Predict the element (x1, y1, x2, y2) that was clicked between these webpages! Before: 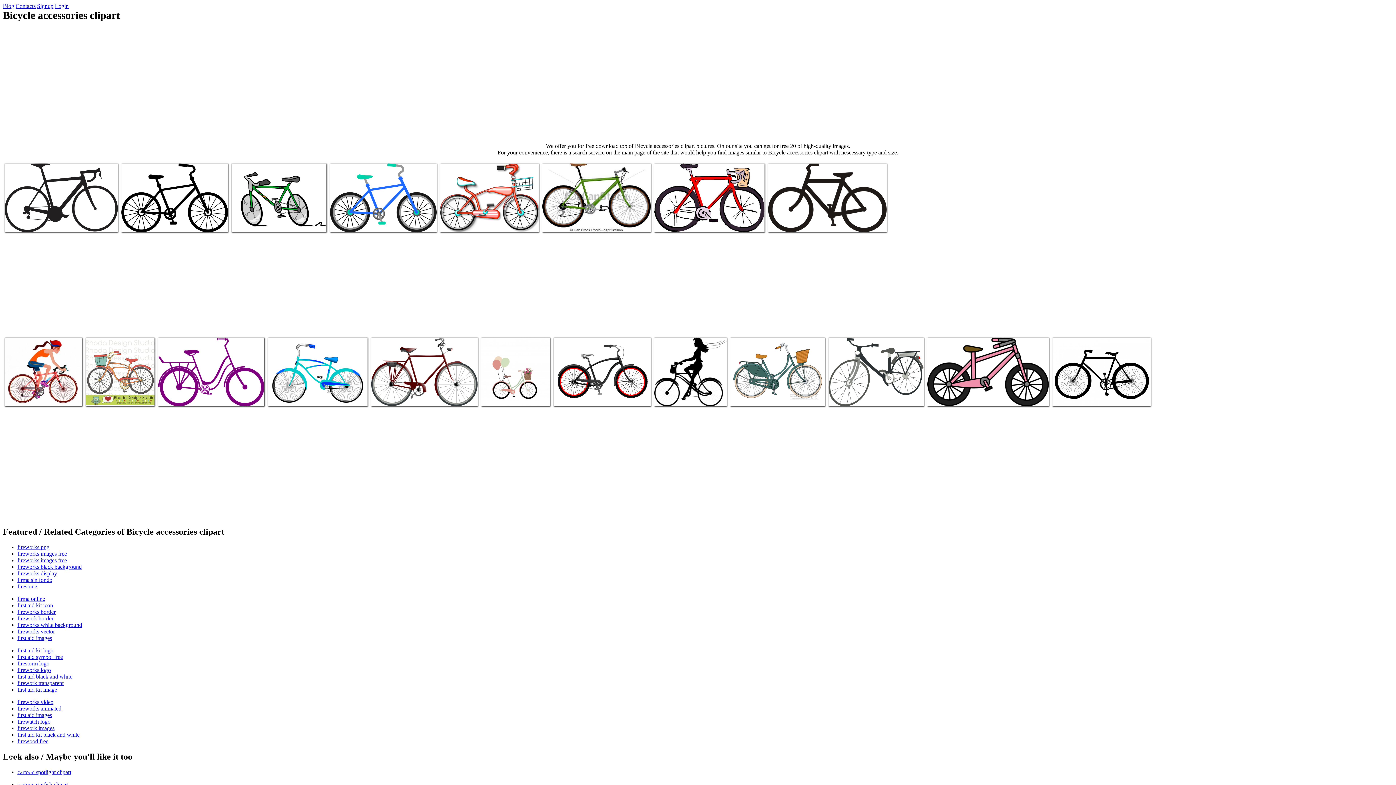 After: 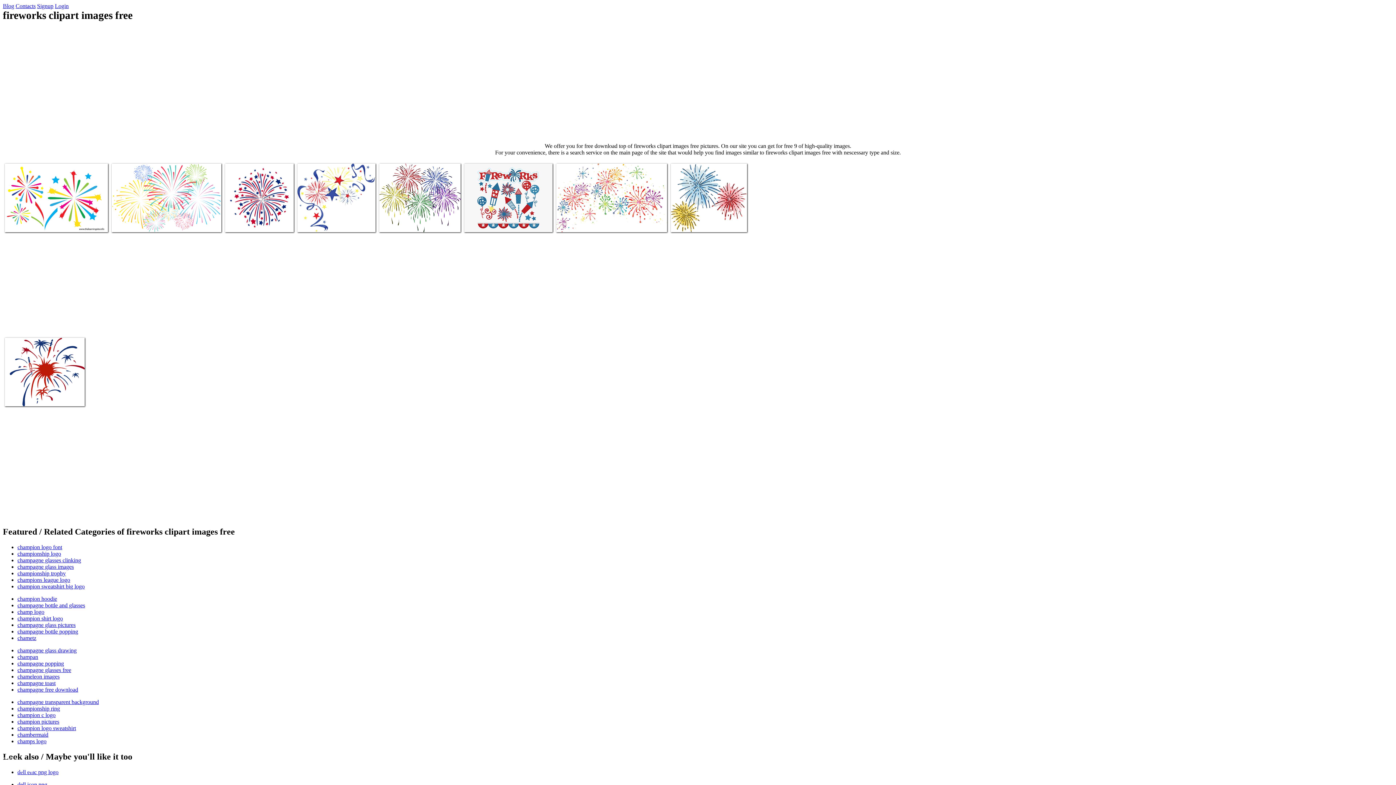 Action: bbox: (17, 557, 66, 563) label: fireworks images free